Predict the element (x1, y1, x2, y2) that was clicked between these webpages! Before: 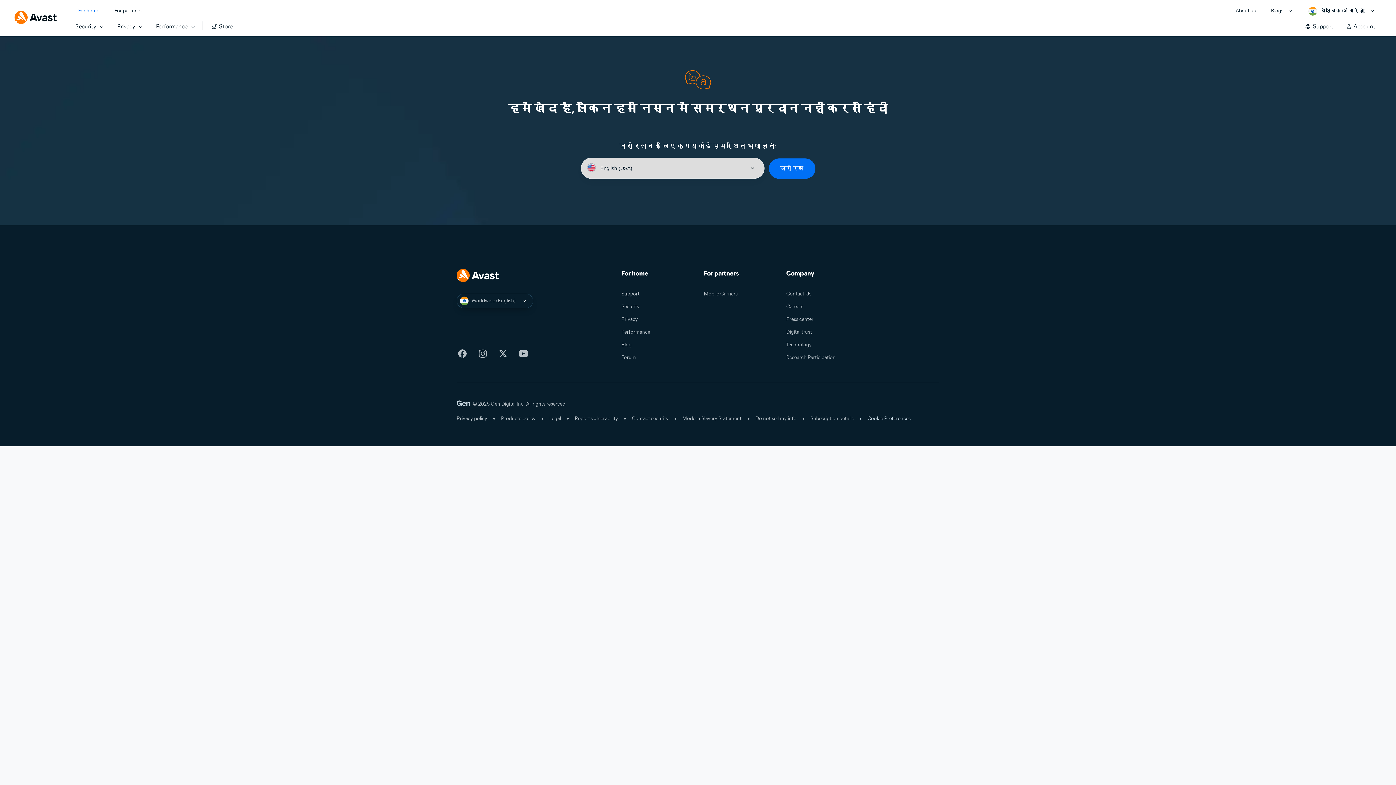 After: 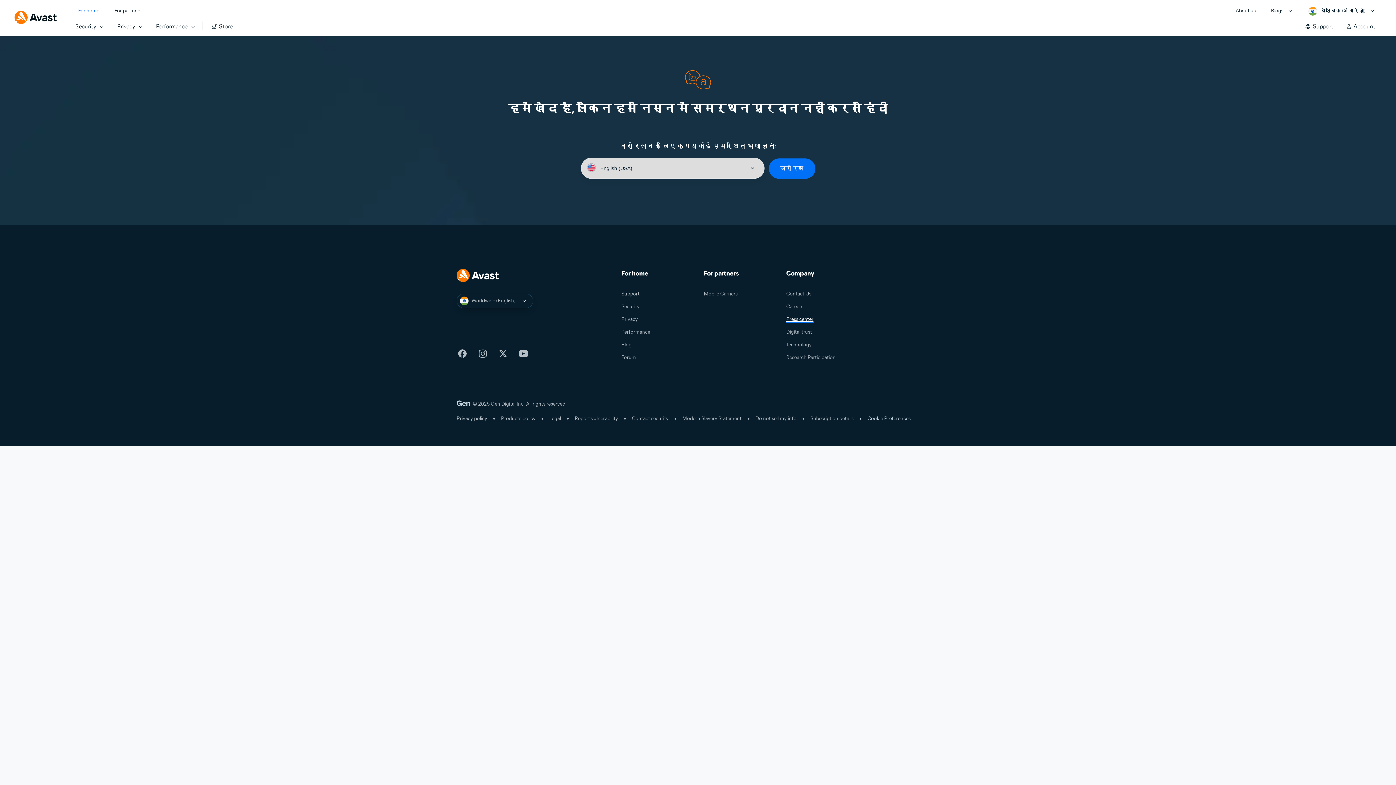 Action: label: Press center bbox: (786, 316, 813, 322)